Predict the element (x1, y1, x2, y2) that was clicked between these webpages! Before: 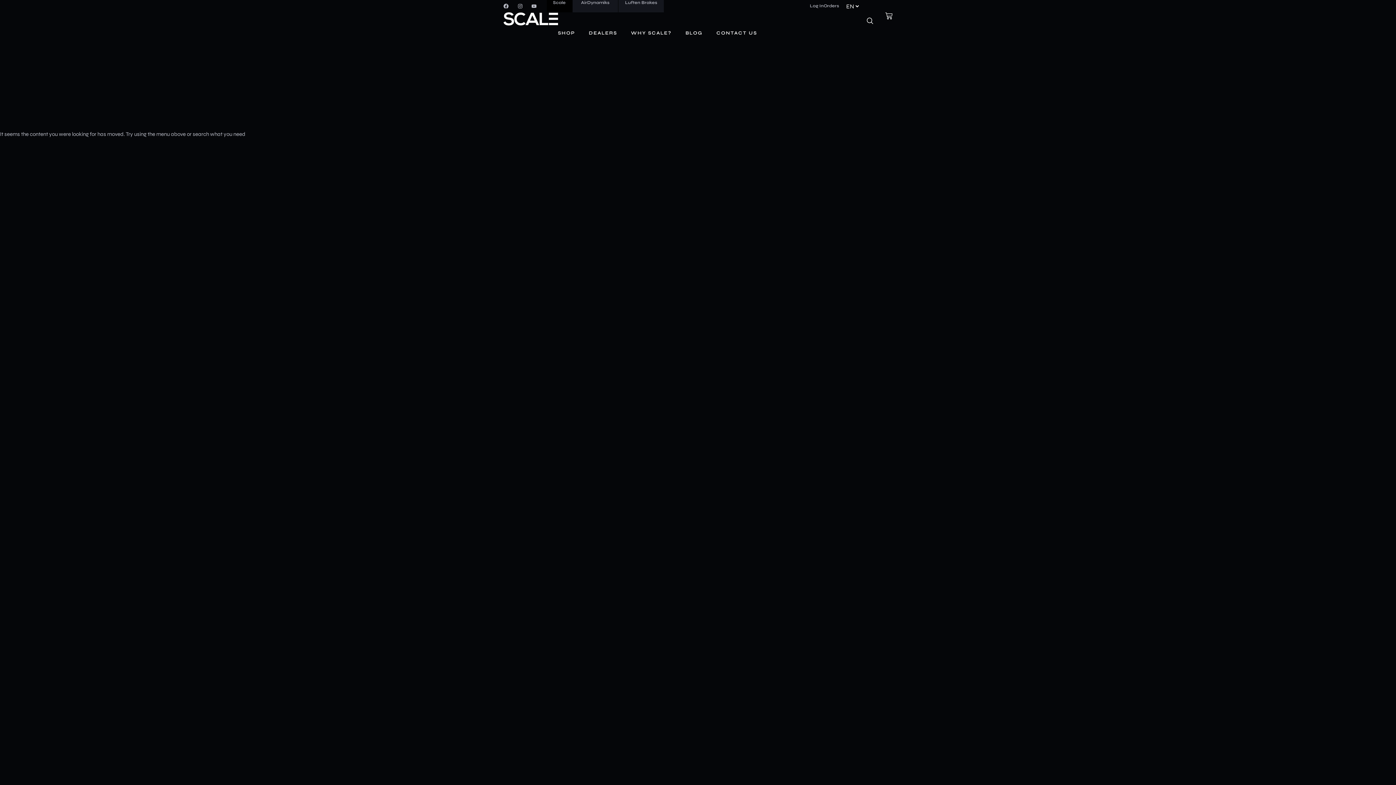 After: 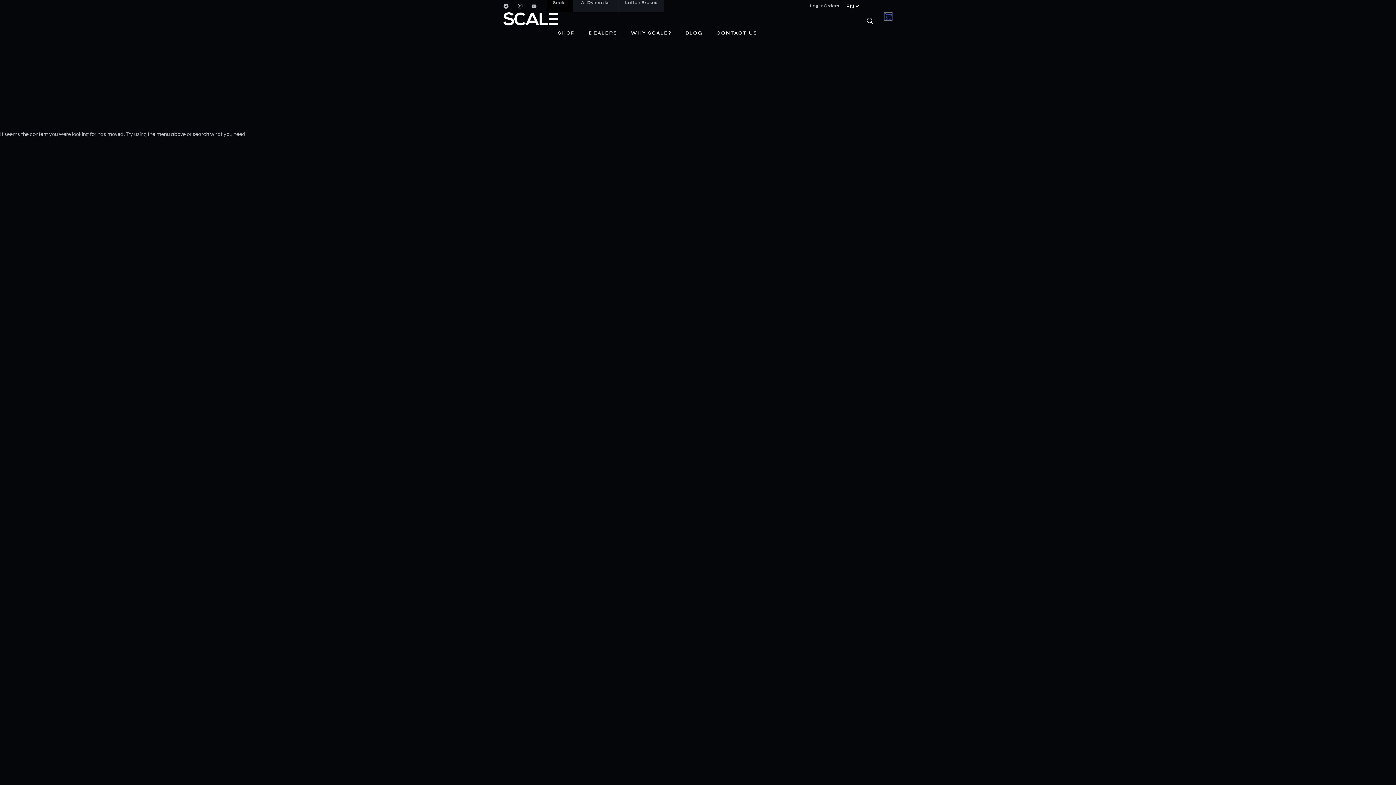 Action: label: CART bbox: (885, 12, 892, 19)